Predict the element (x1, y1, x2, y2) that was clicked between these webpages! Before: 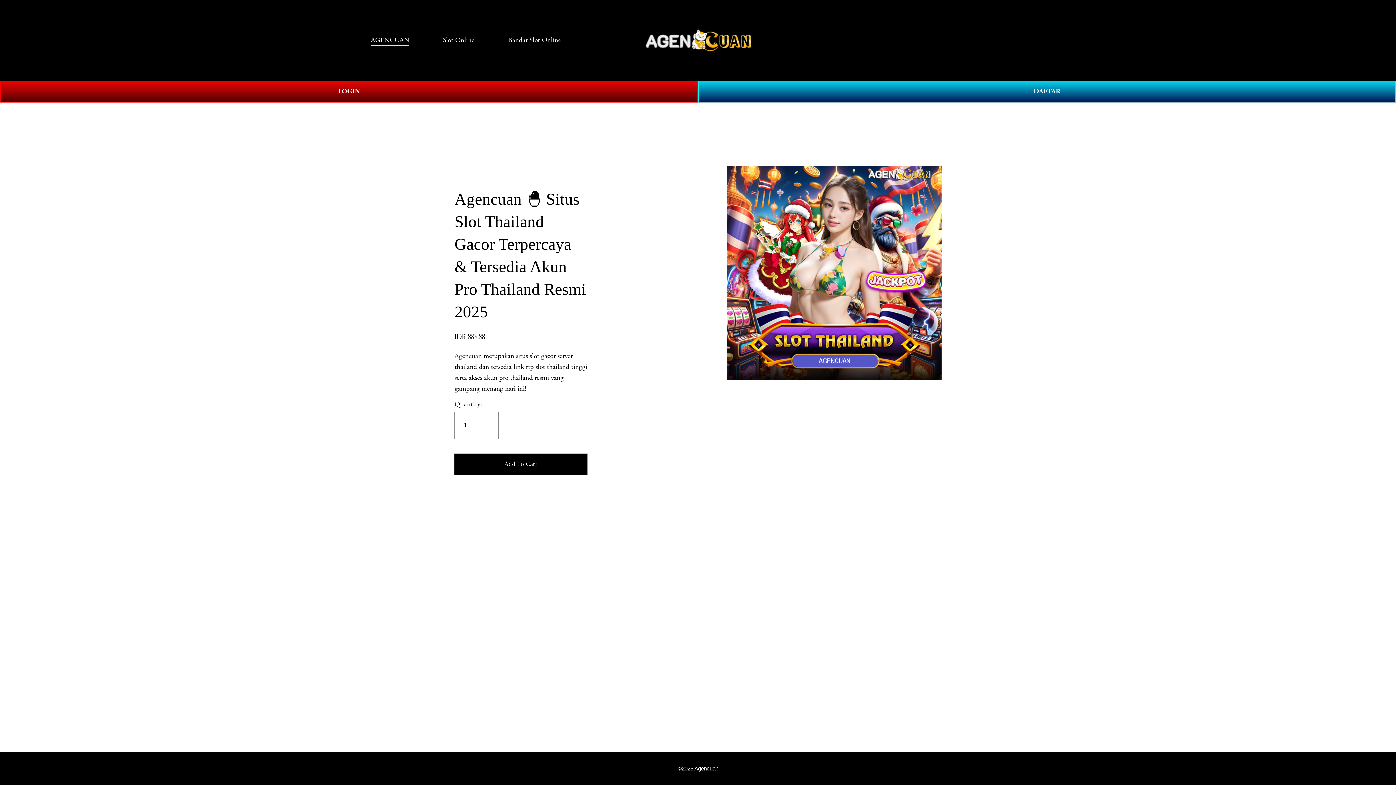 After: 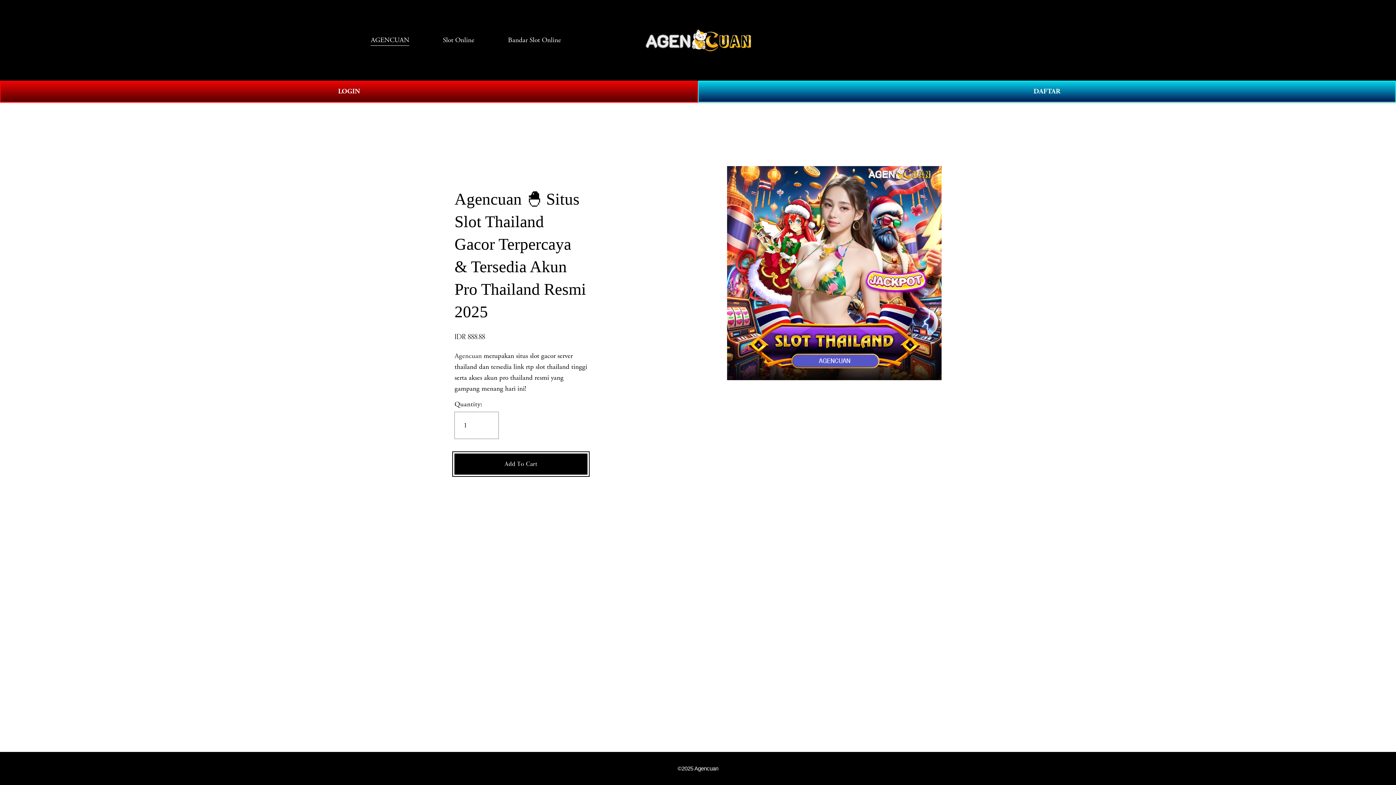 Action: label: Add To Cart bbox: (454, 453, 587, 474)